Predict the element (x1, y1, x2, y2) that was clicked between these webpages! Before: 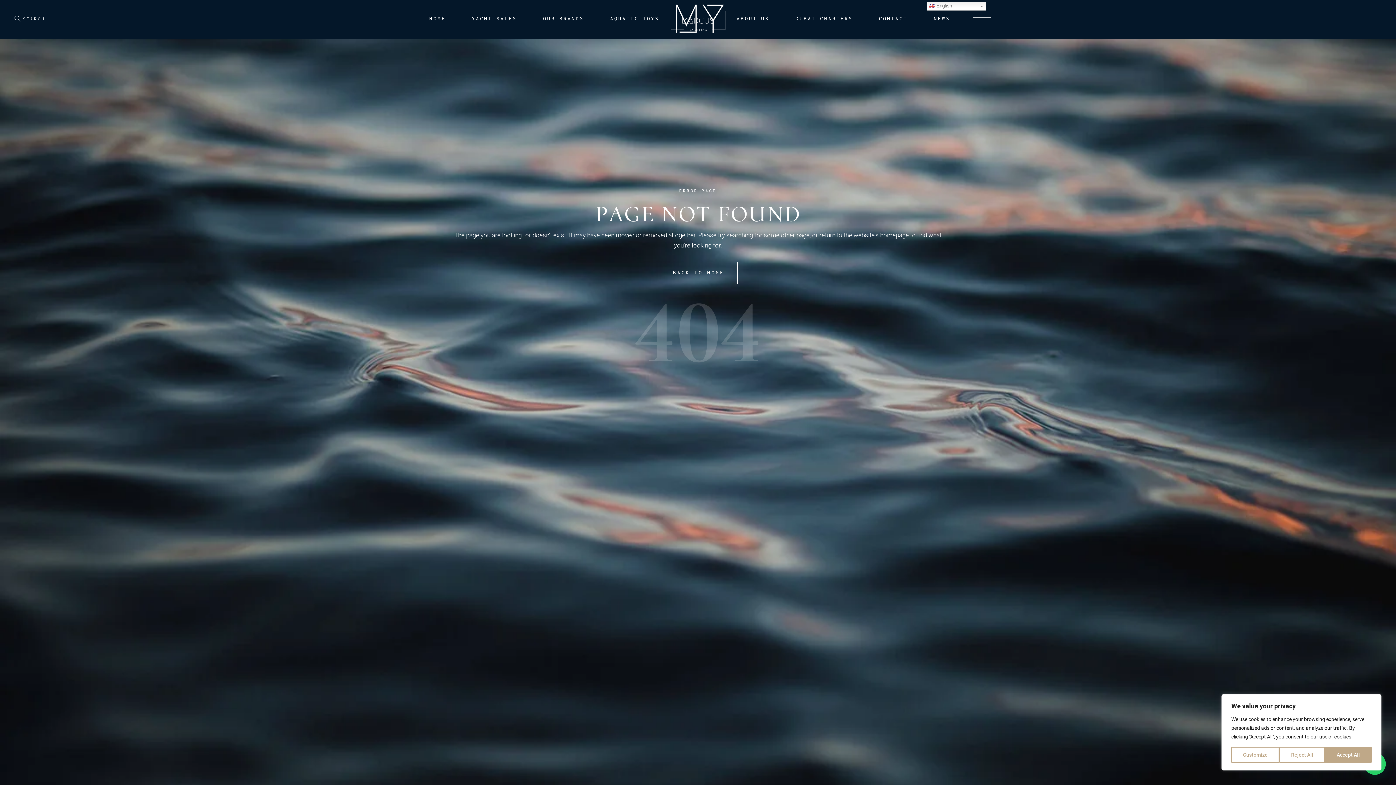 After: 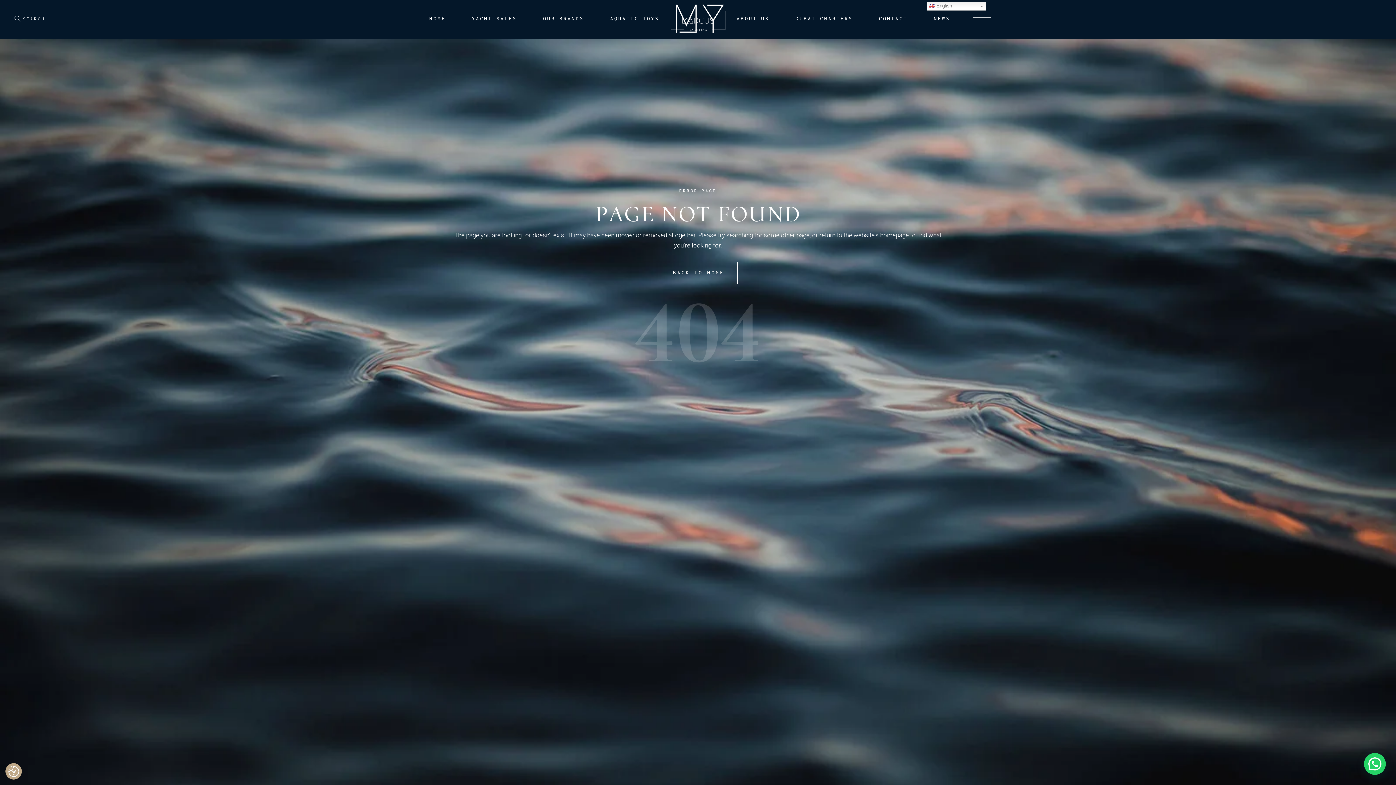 Action: bbox: (1325, 747, 1371, 763) label: Accept All